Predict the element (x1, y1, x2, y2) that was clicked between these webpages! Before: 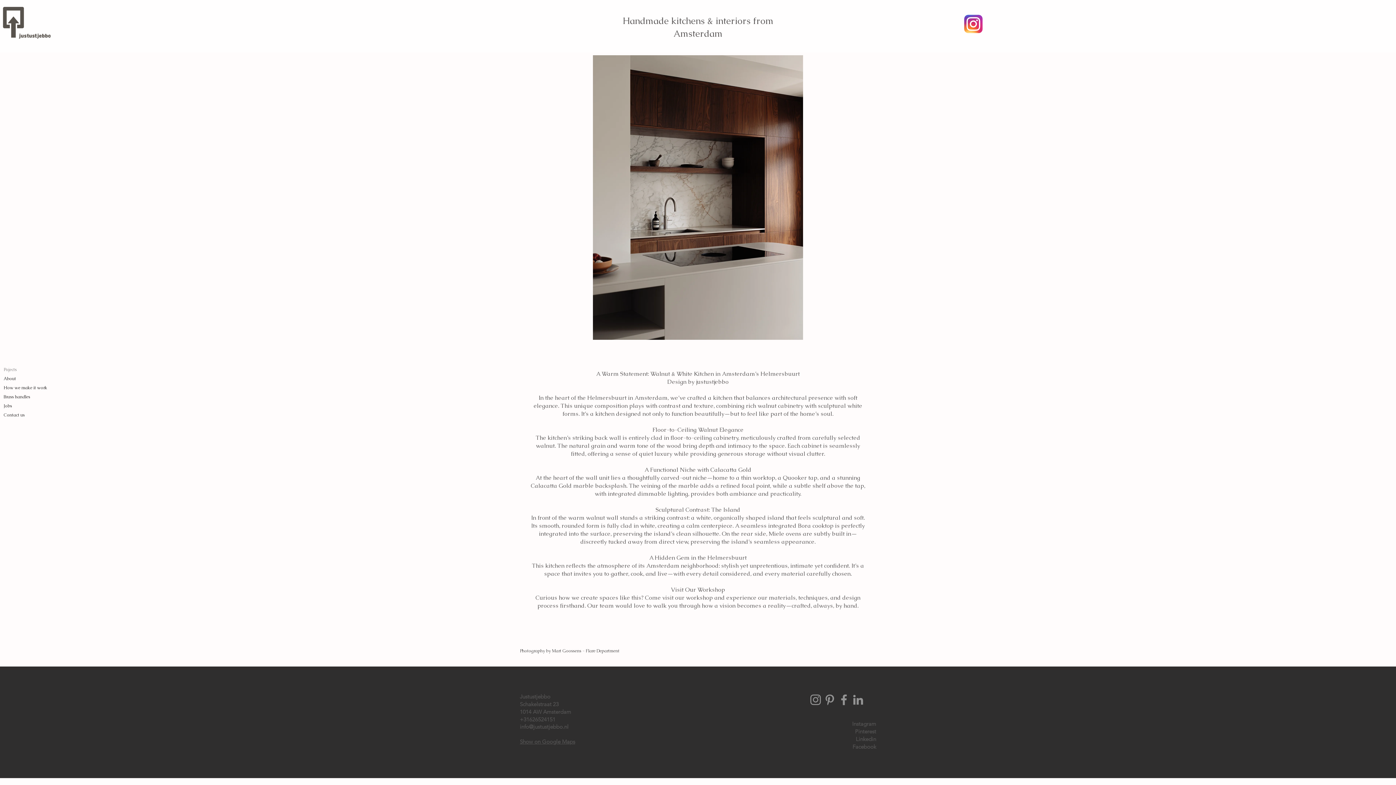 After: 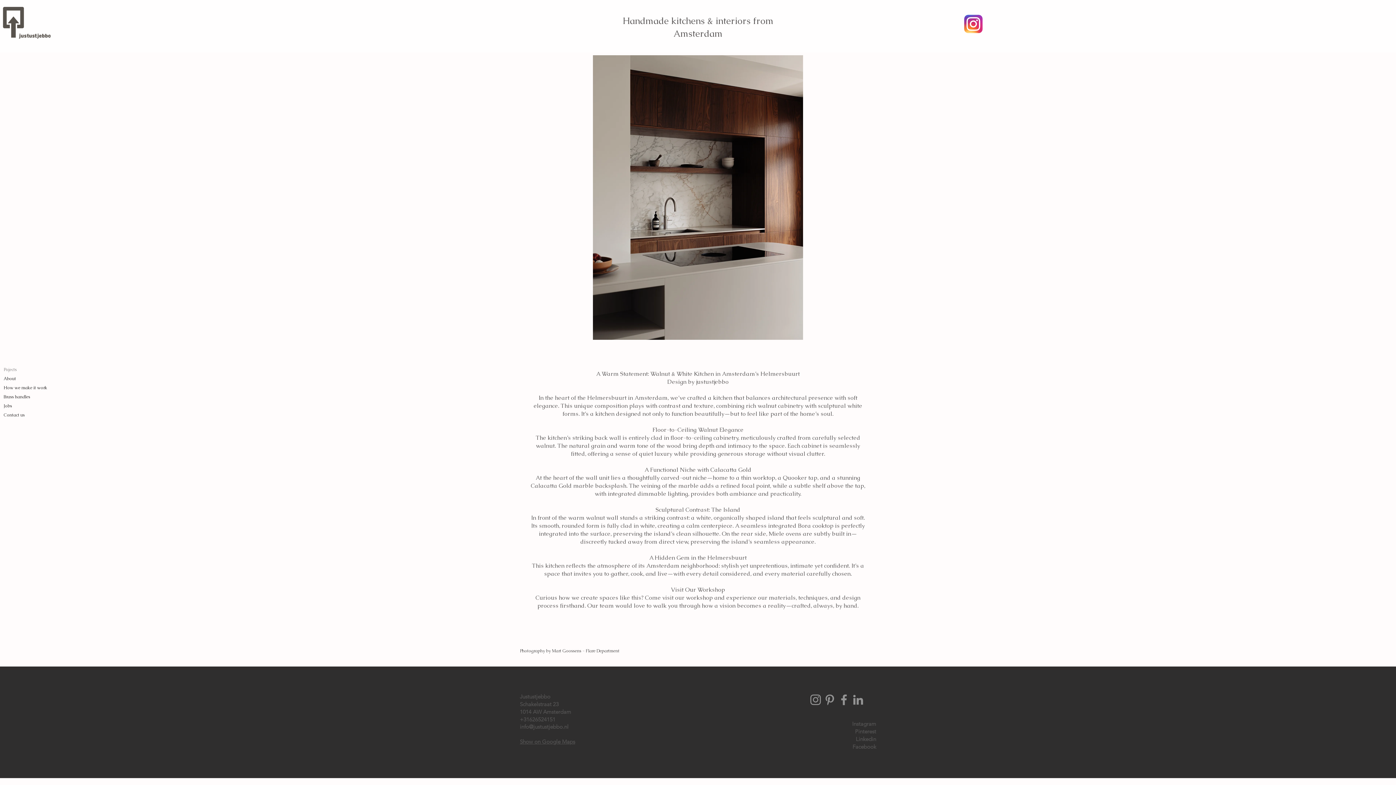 Action: bbox: (520, 723, 568, 730) label: info@justustjebbo.nl